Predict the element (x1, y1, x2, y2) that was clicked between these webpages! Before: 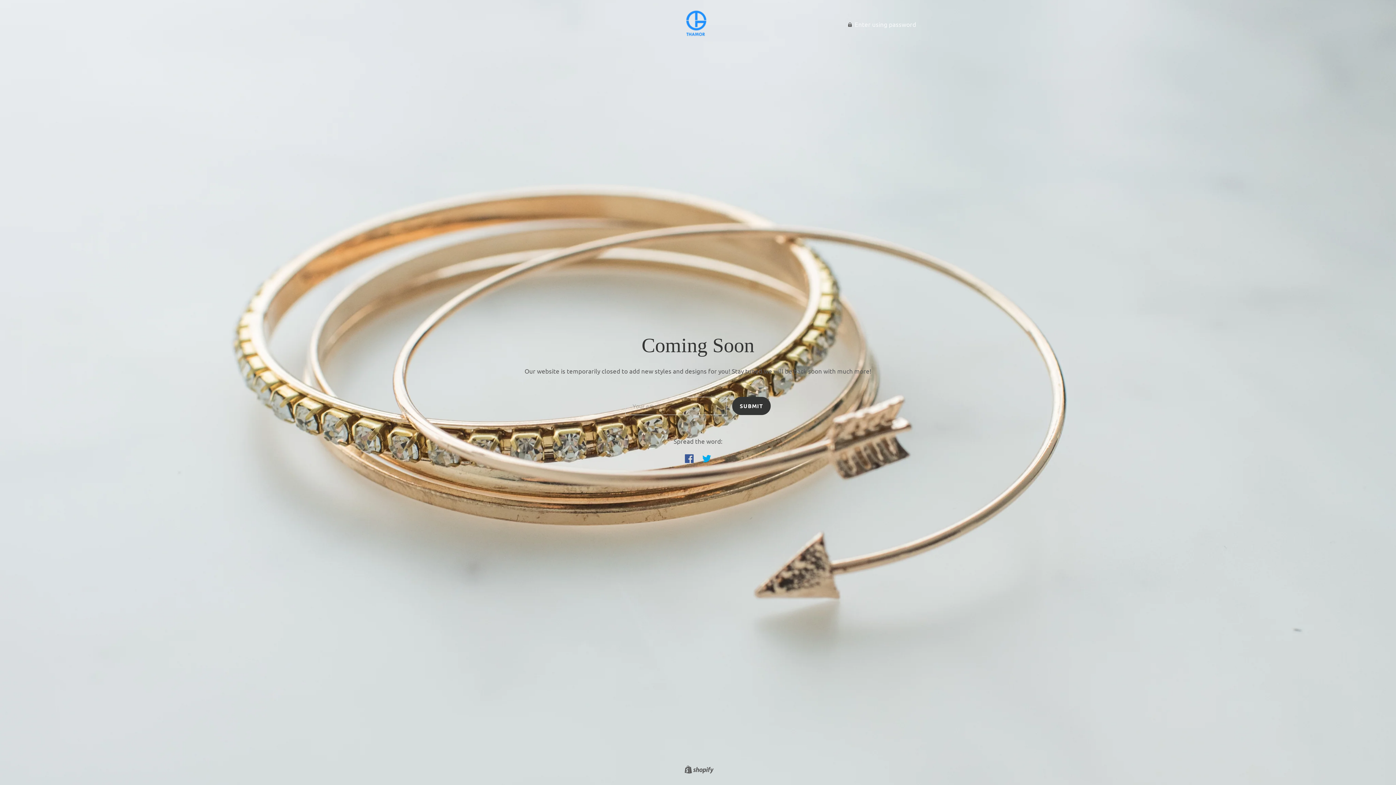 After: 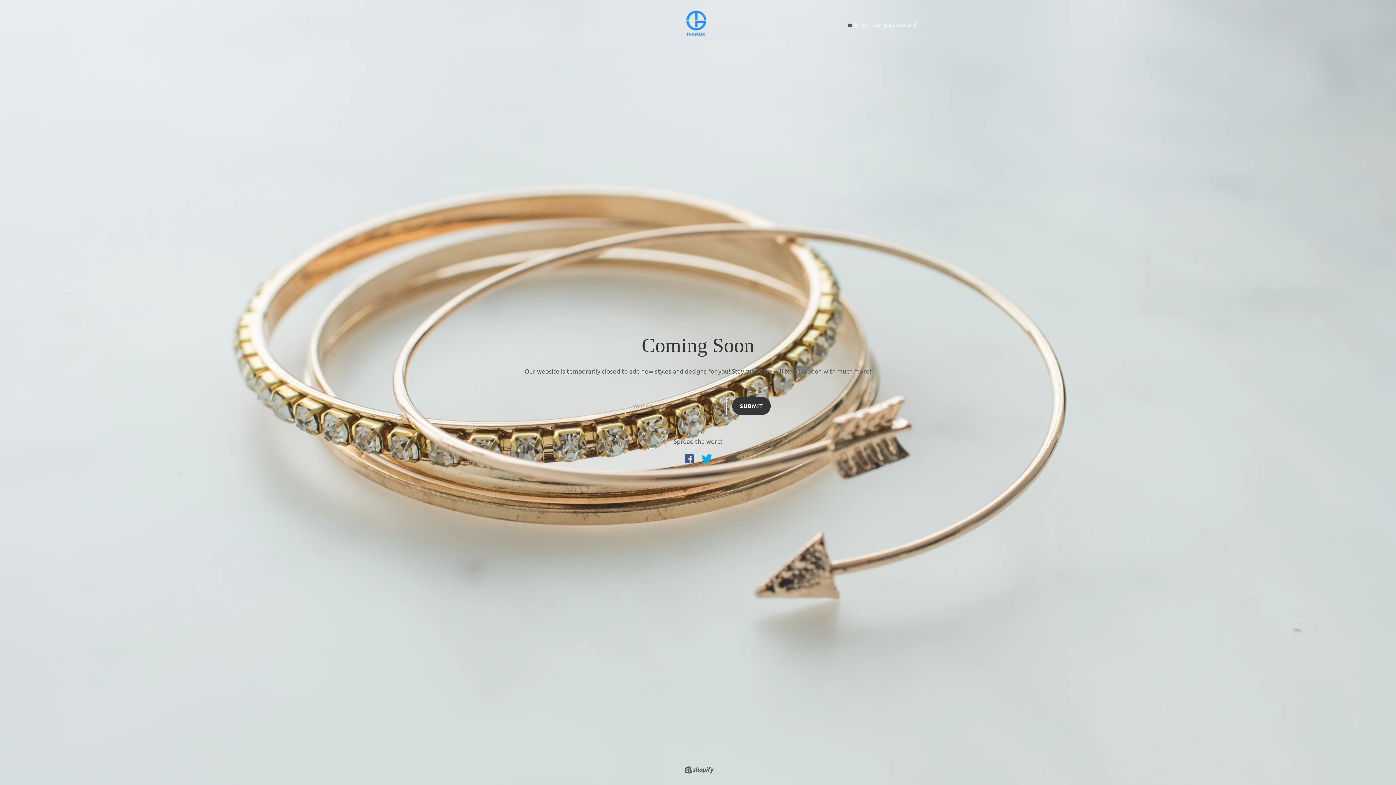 Action: label: Share on Twitter bbox: (698, 450, 714, 466)